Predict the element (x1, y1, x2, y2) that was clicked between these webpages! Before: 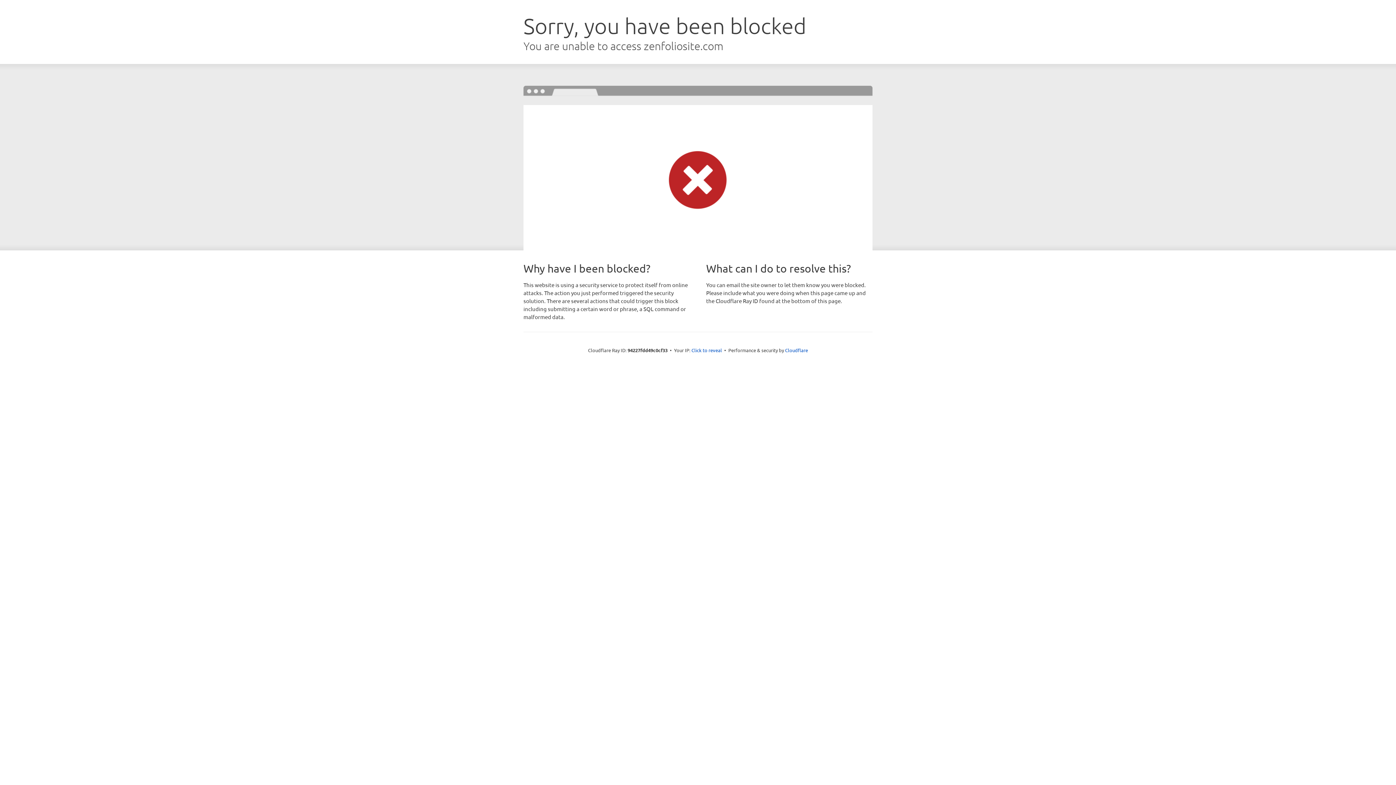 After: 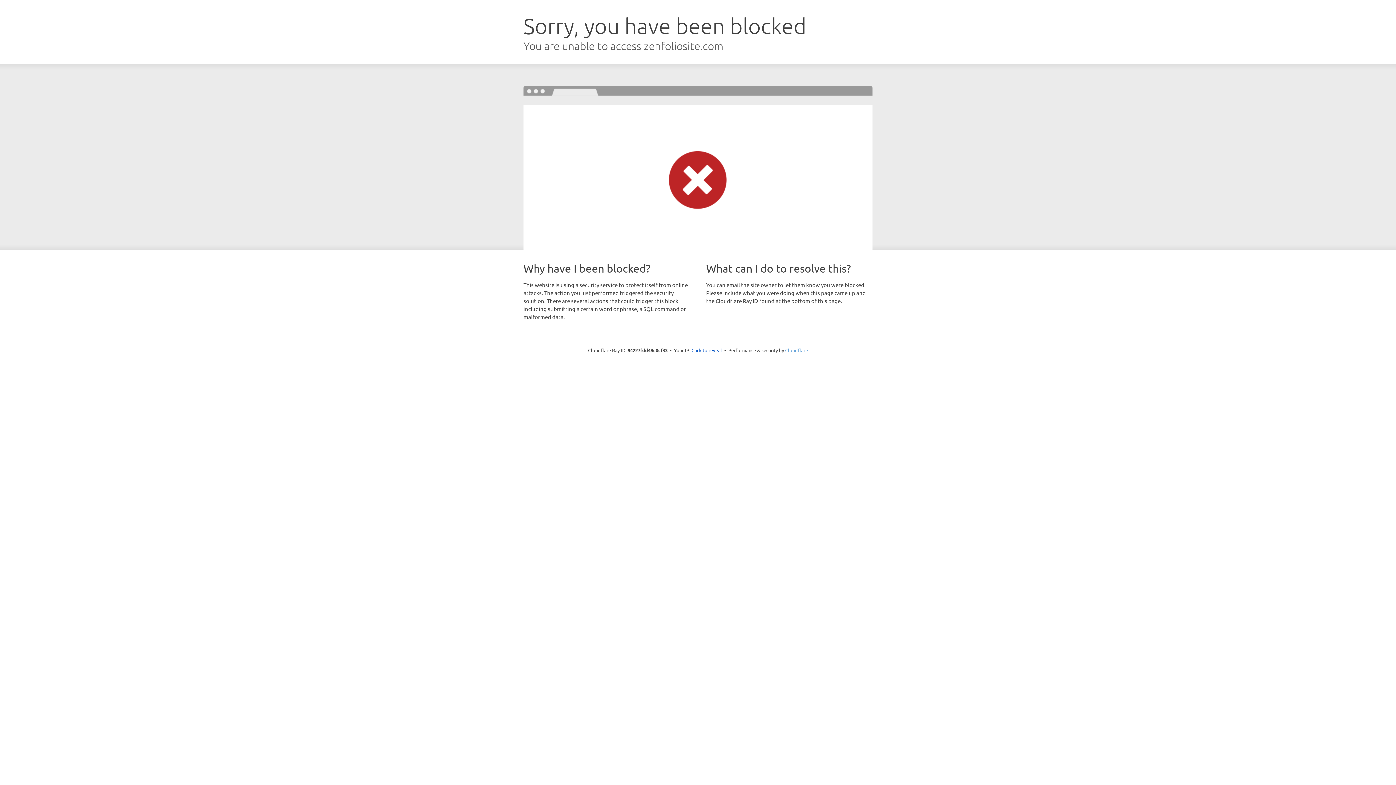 Action: label: Cloudflare bbox: (785, 347, 808, 353)